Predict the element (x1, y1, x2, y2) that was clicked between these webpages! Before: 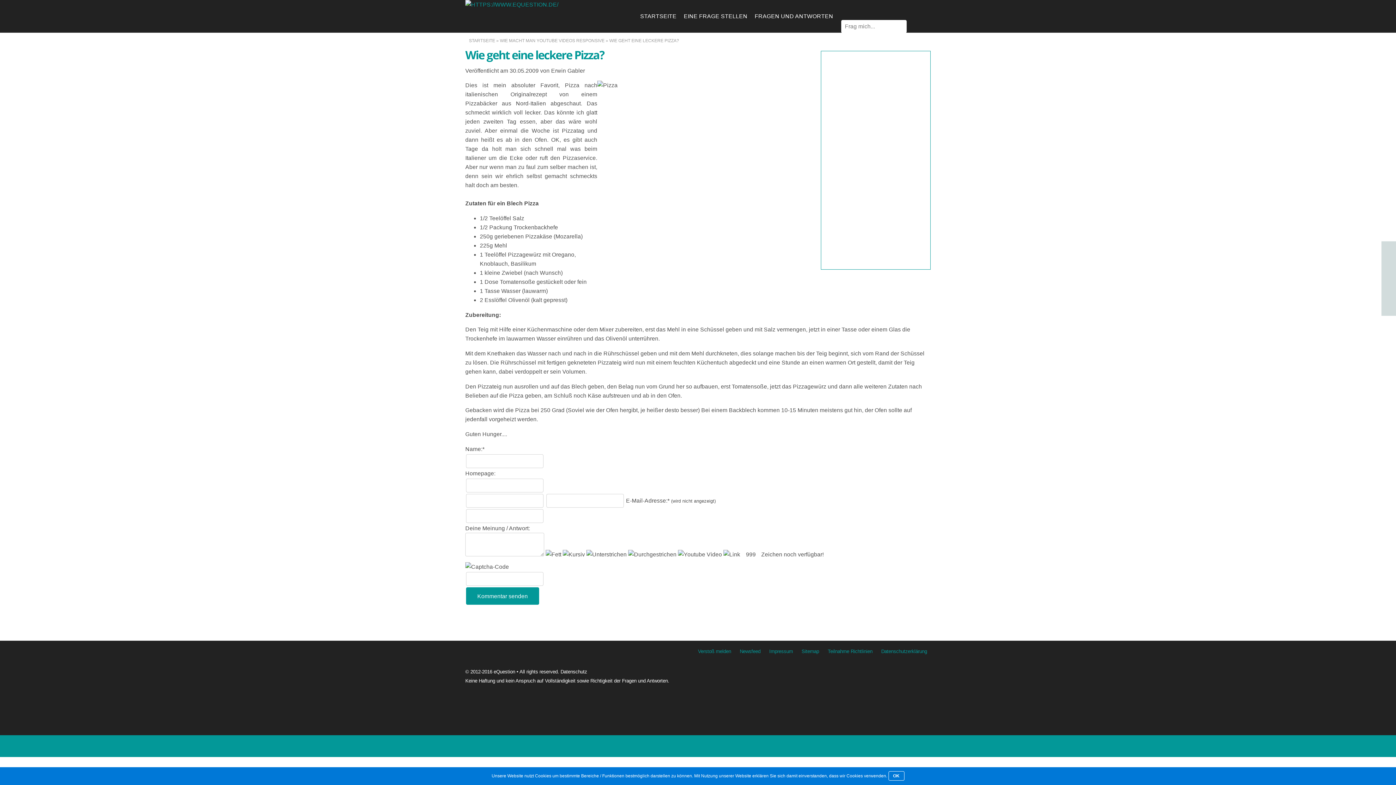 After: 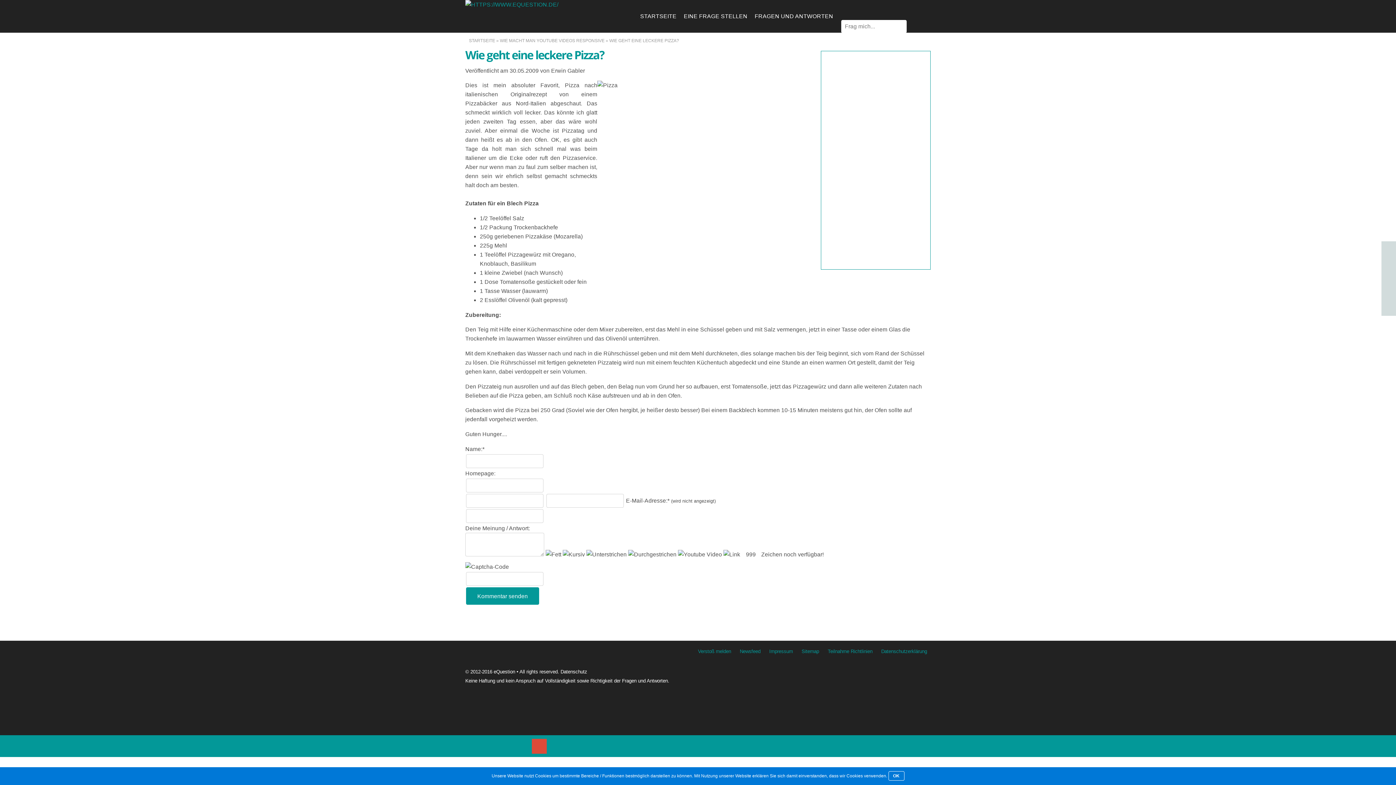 Action: bbox: (532, 739, 546, 754) label: Google